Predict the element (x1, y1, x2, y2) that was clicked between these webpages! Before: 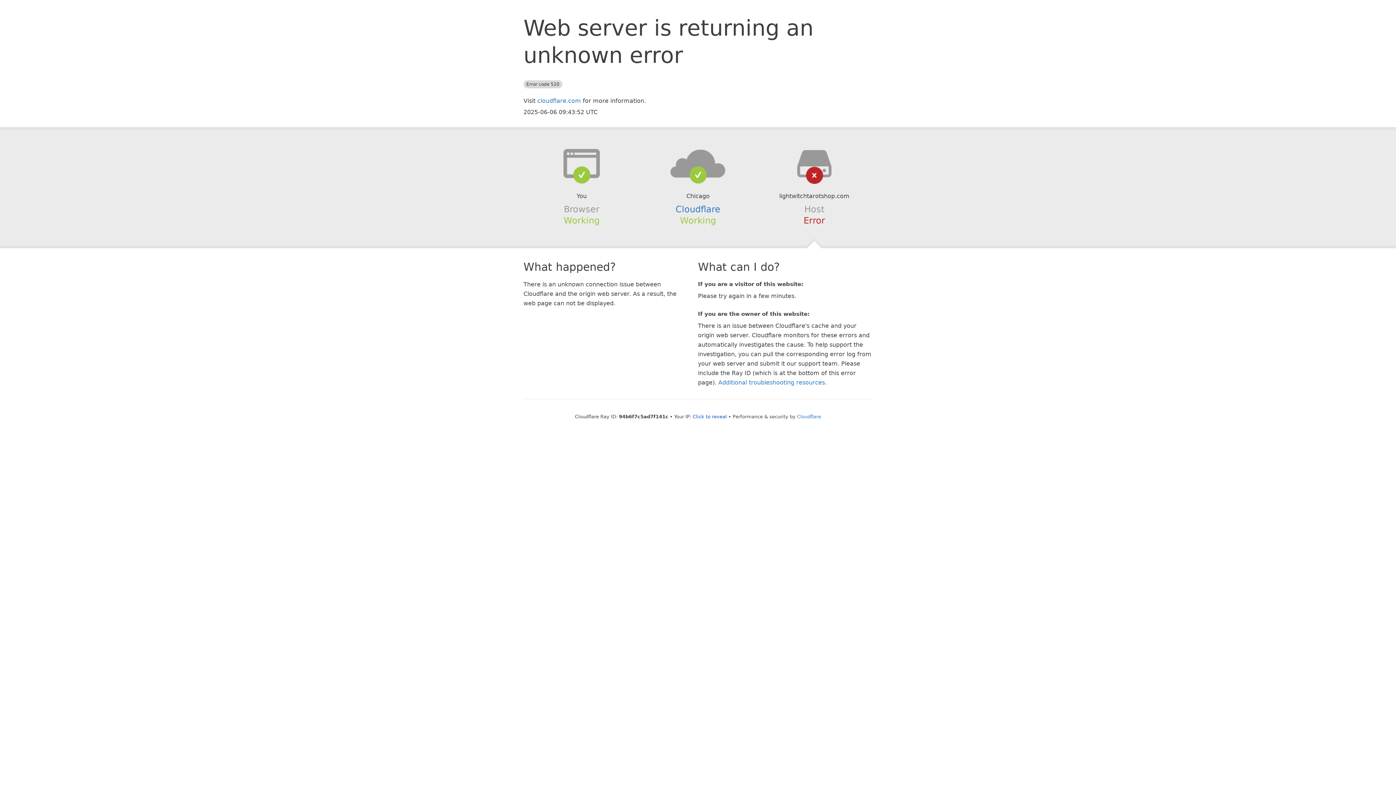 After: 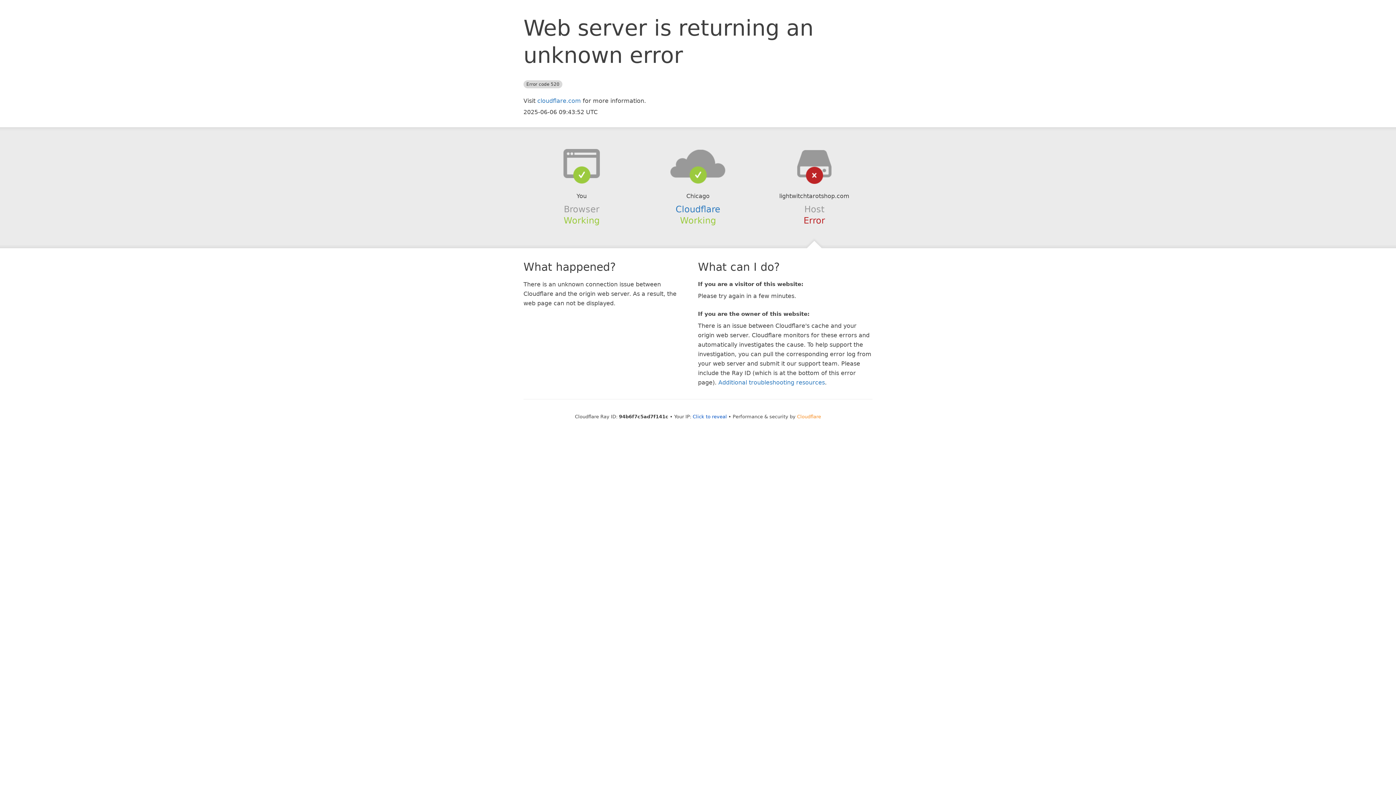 Action: bbox: (797, 414, 821, 419) label: Cloudflare